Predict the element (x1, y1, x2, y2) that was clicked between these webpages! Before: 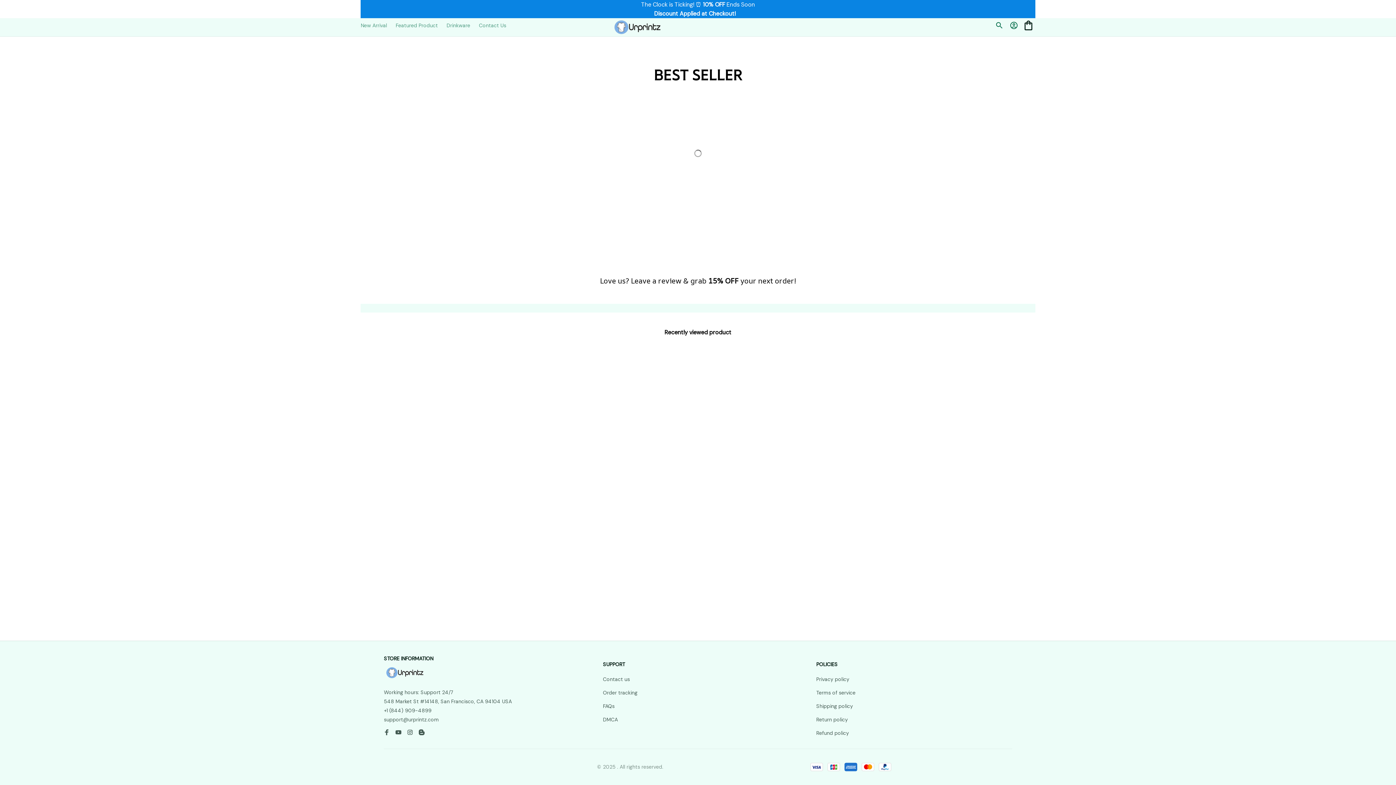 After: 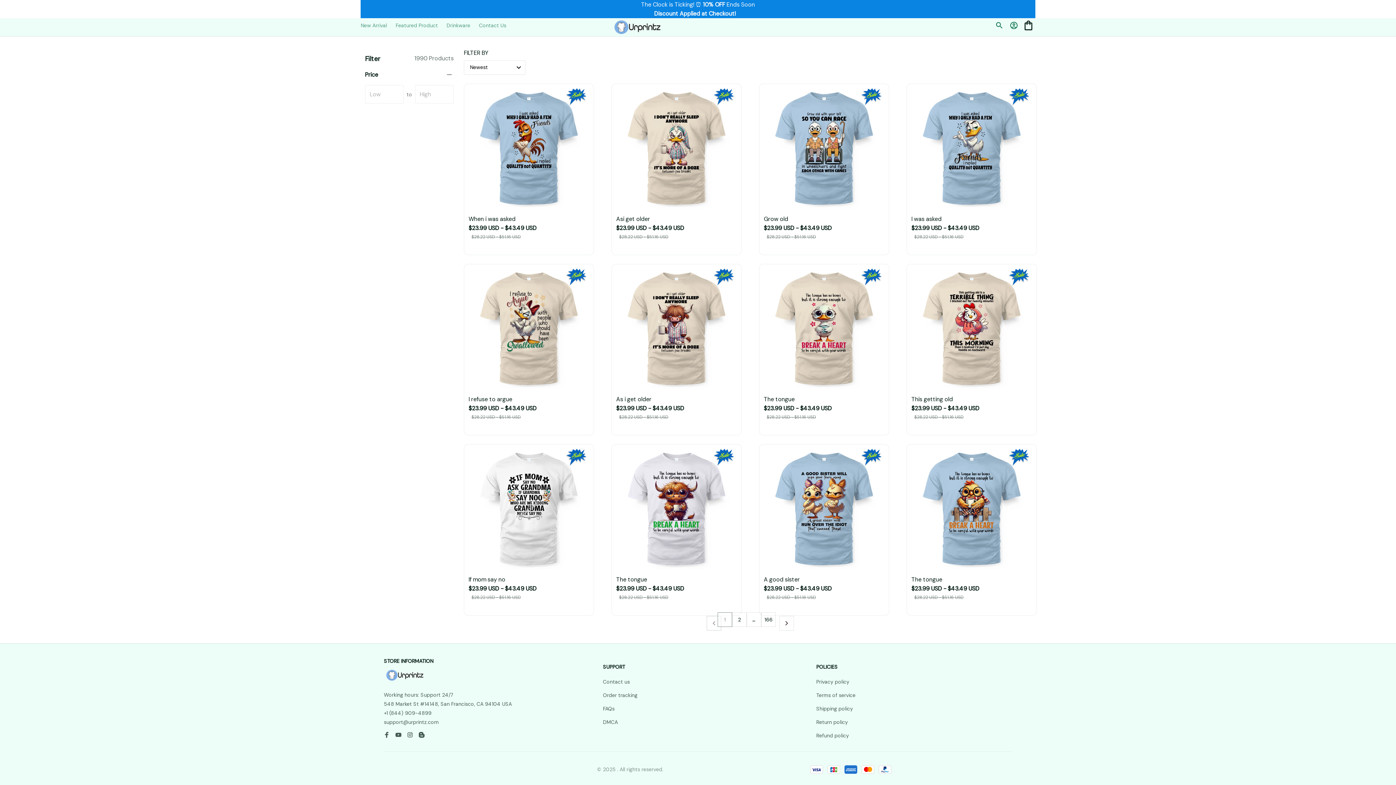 Action: bbox: (360, 18, 391, 32) label: New Arrival